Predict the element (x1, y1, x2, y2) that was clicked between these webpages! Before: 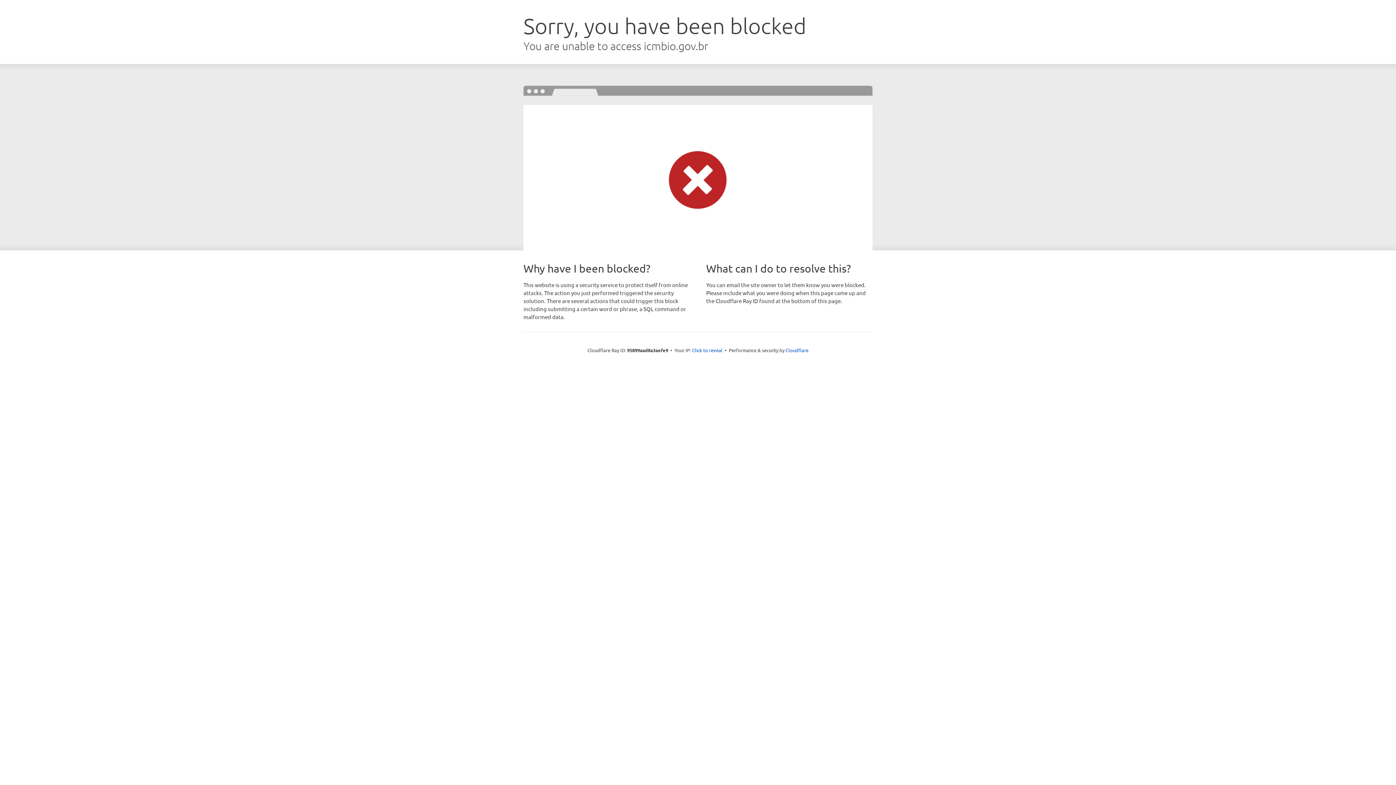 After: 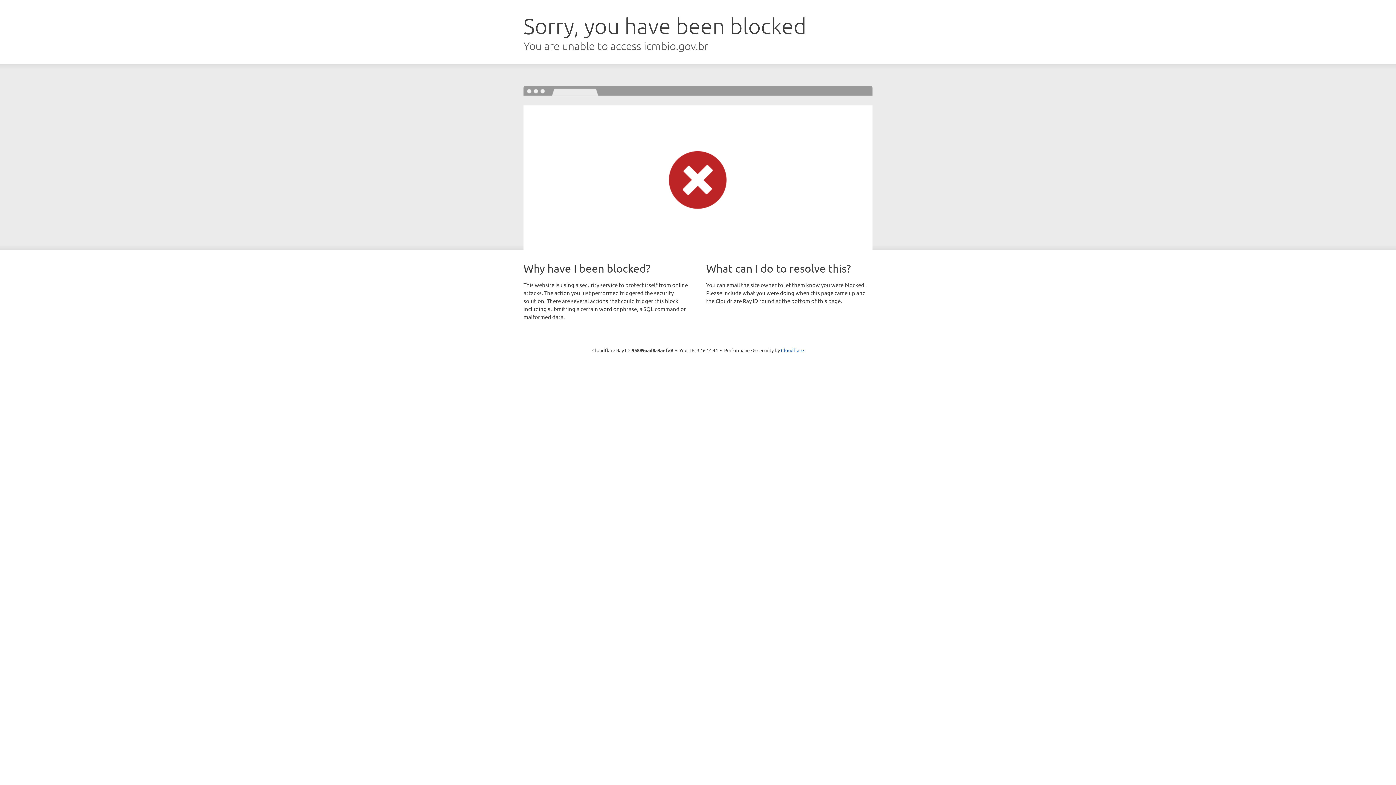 Action: label: Click to reveal bbox: (692, 346, 722, 353)